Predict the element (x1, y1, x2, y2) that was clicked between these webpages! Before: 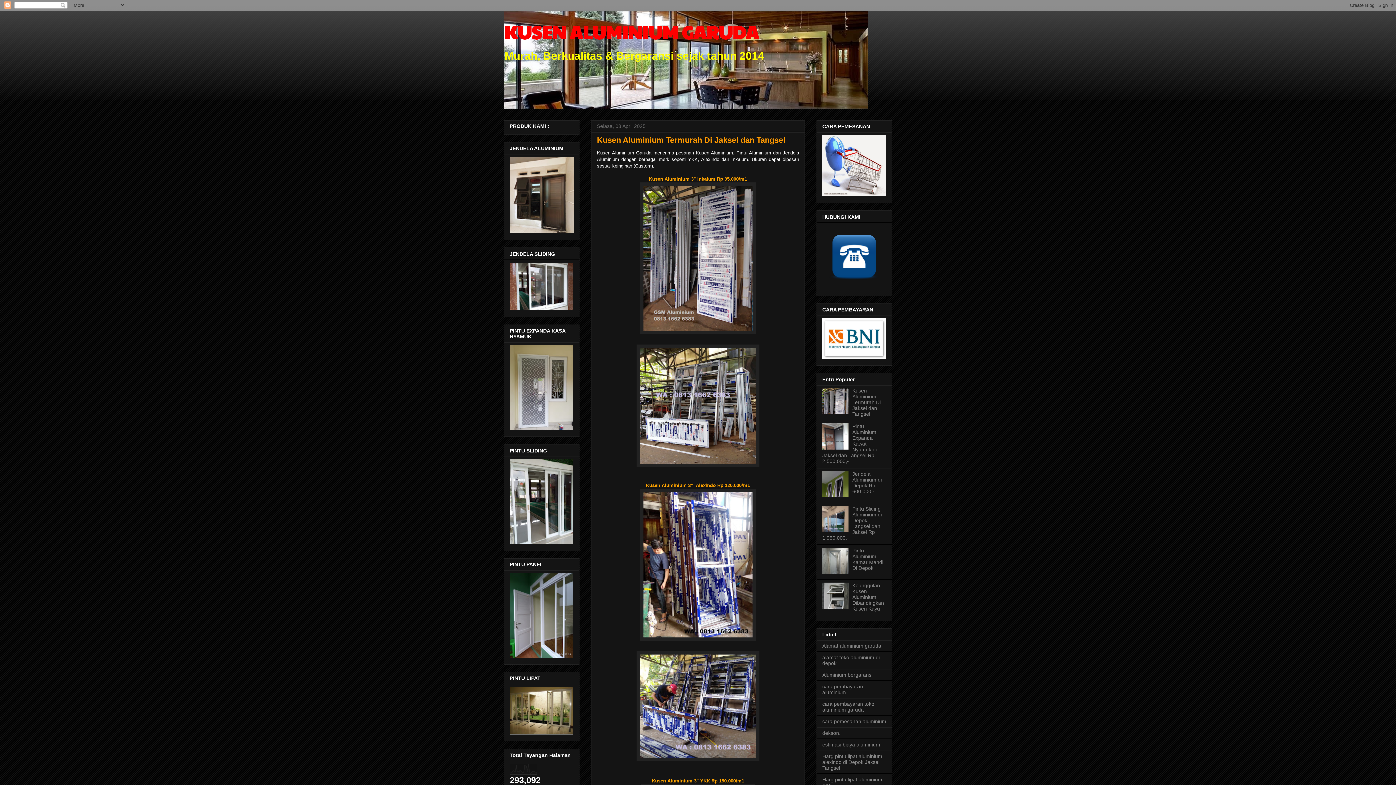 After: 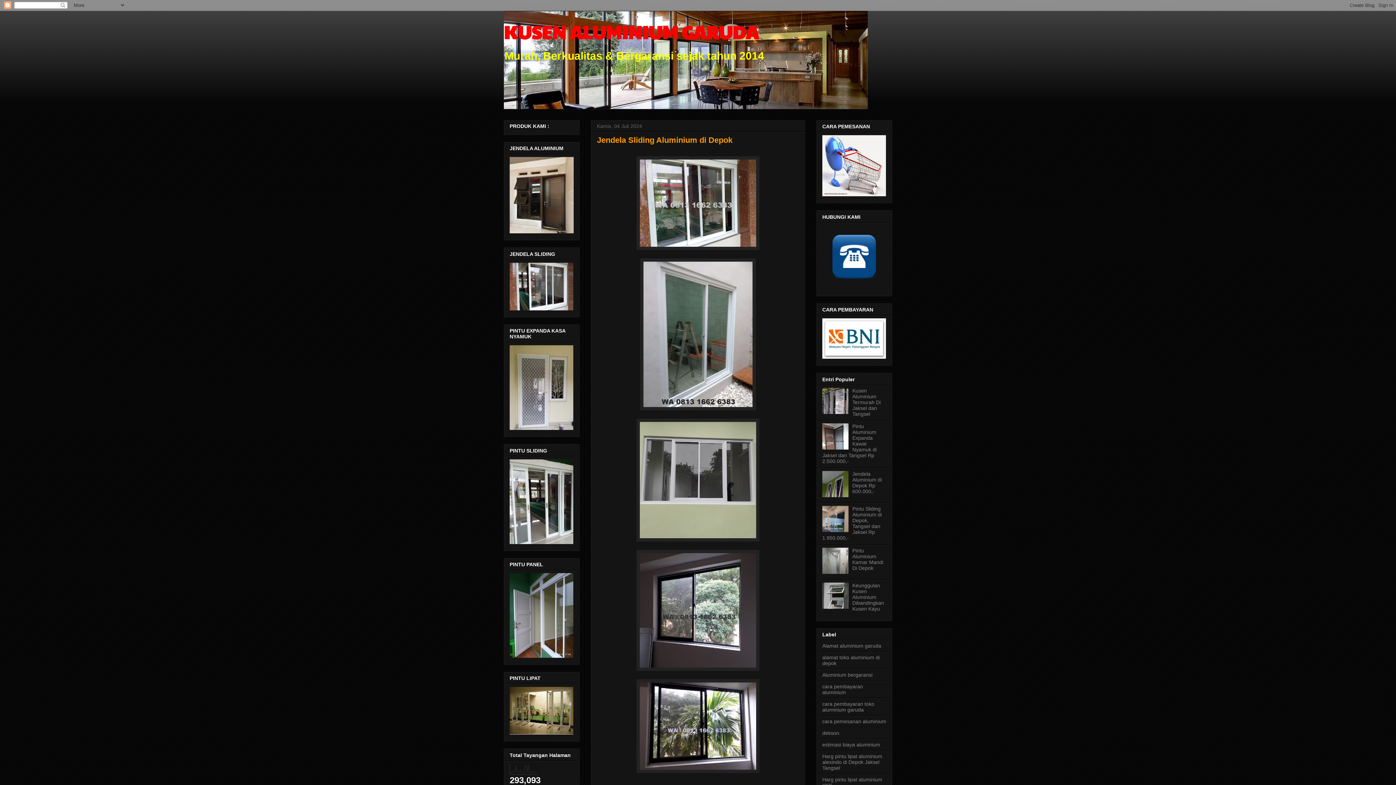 Action: bbox: (509, 305, 573, 311)